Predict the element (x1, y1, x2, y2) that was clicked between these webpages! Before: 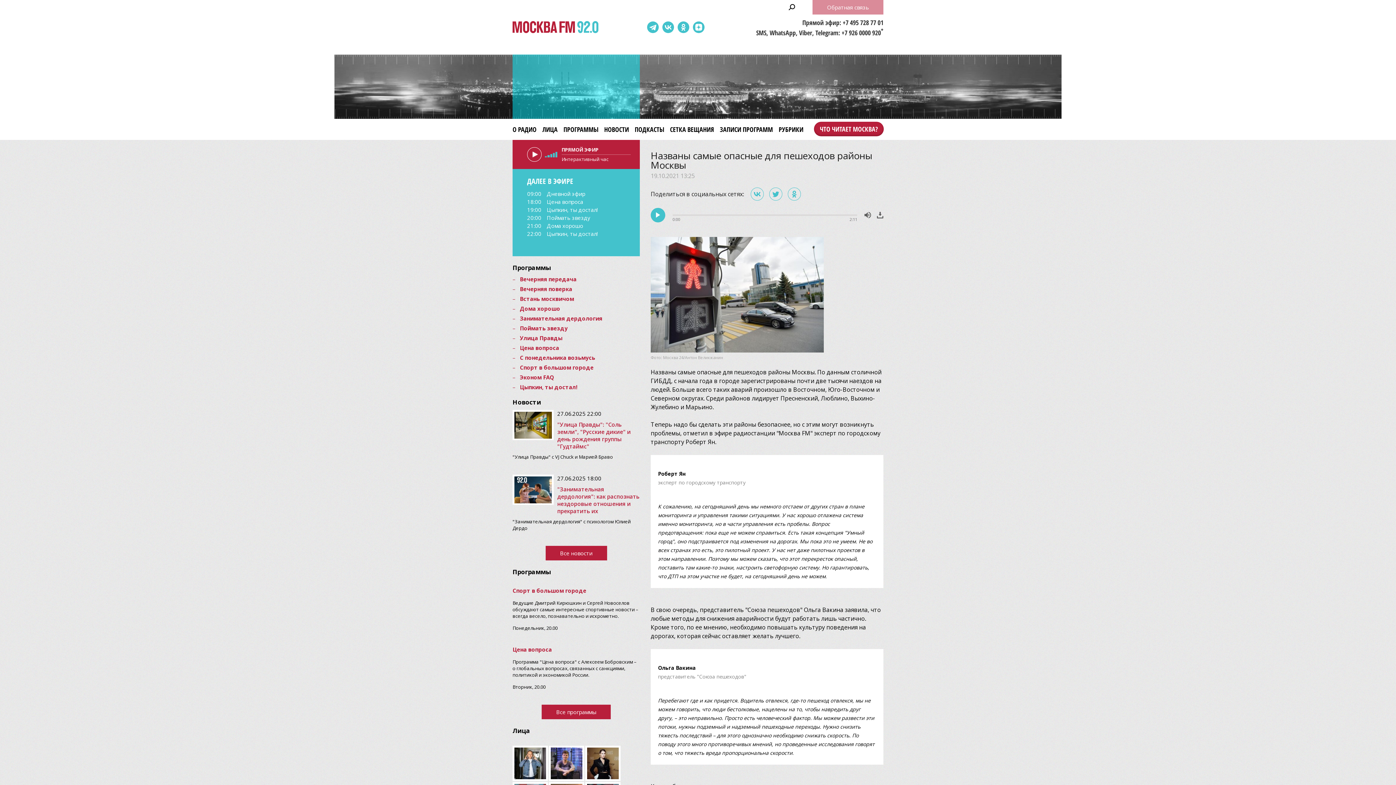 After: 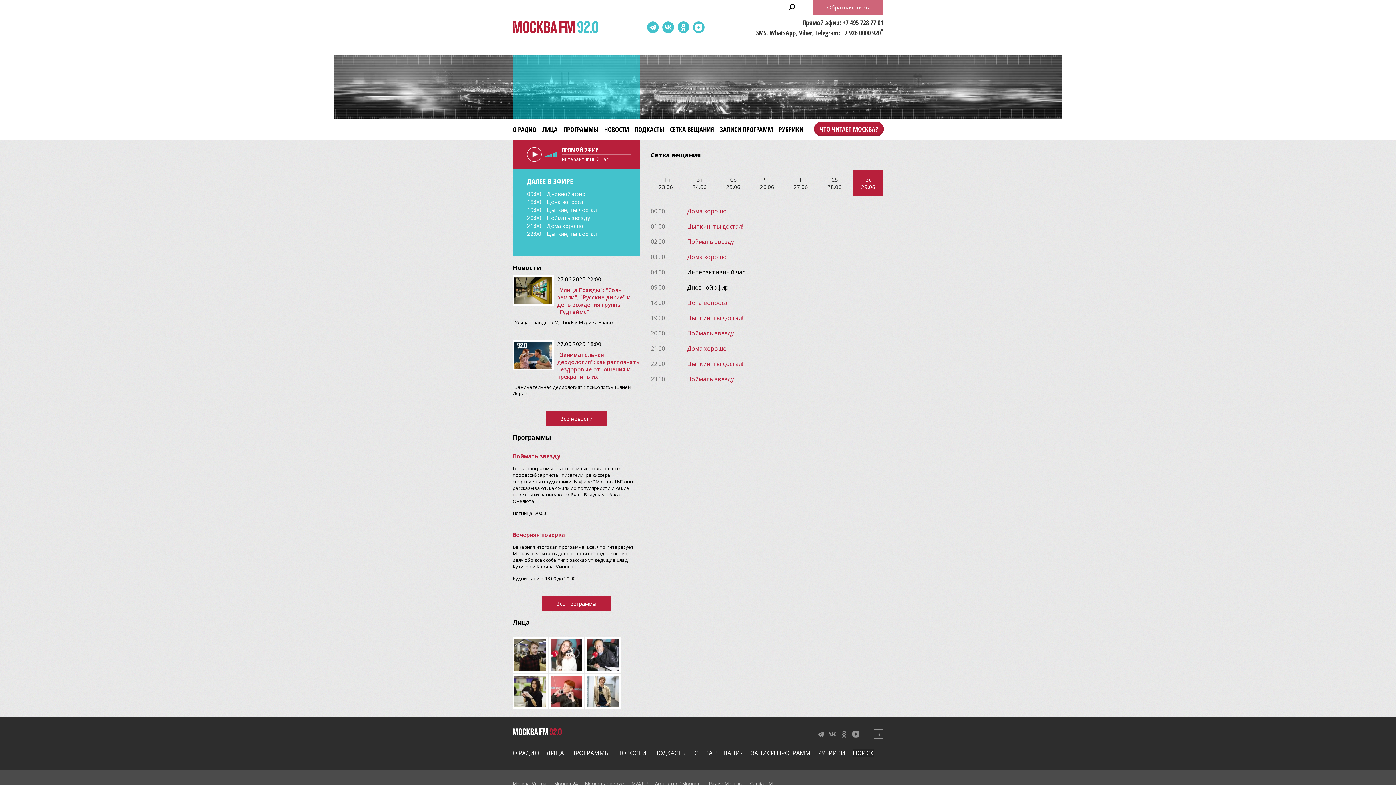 Action: label: Цена вопроса bbox: (546, 198, 583, 205)